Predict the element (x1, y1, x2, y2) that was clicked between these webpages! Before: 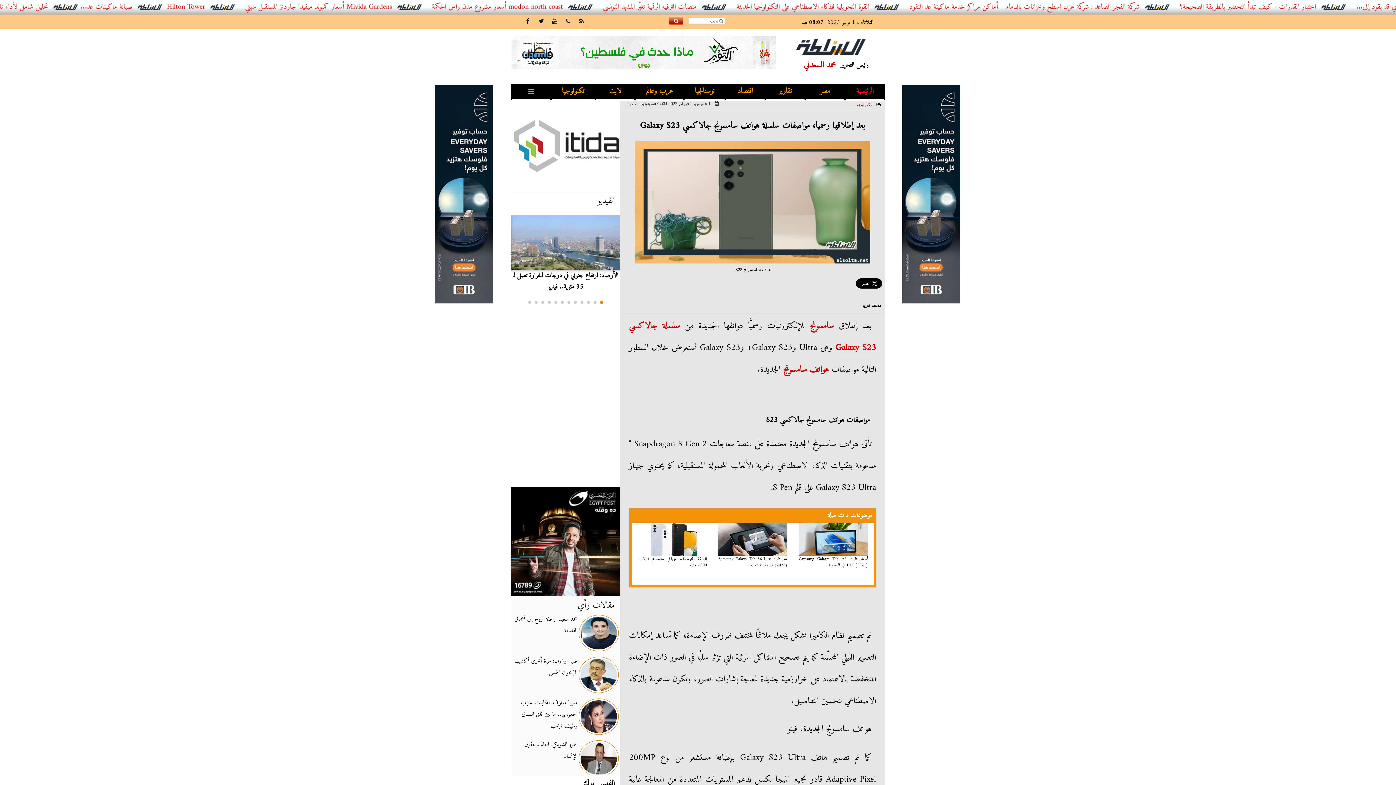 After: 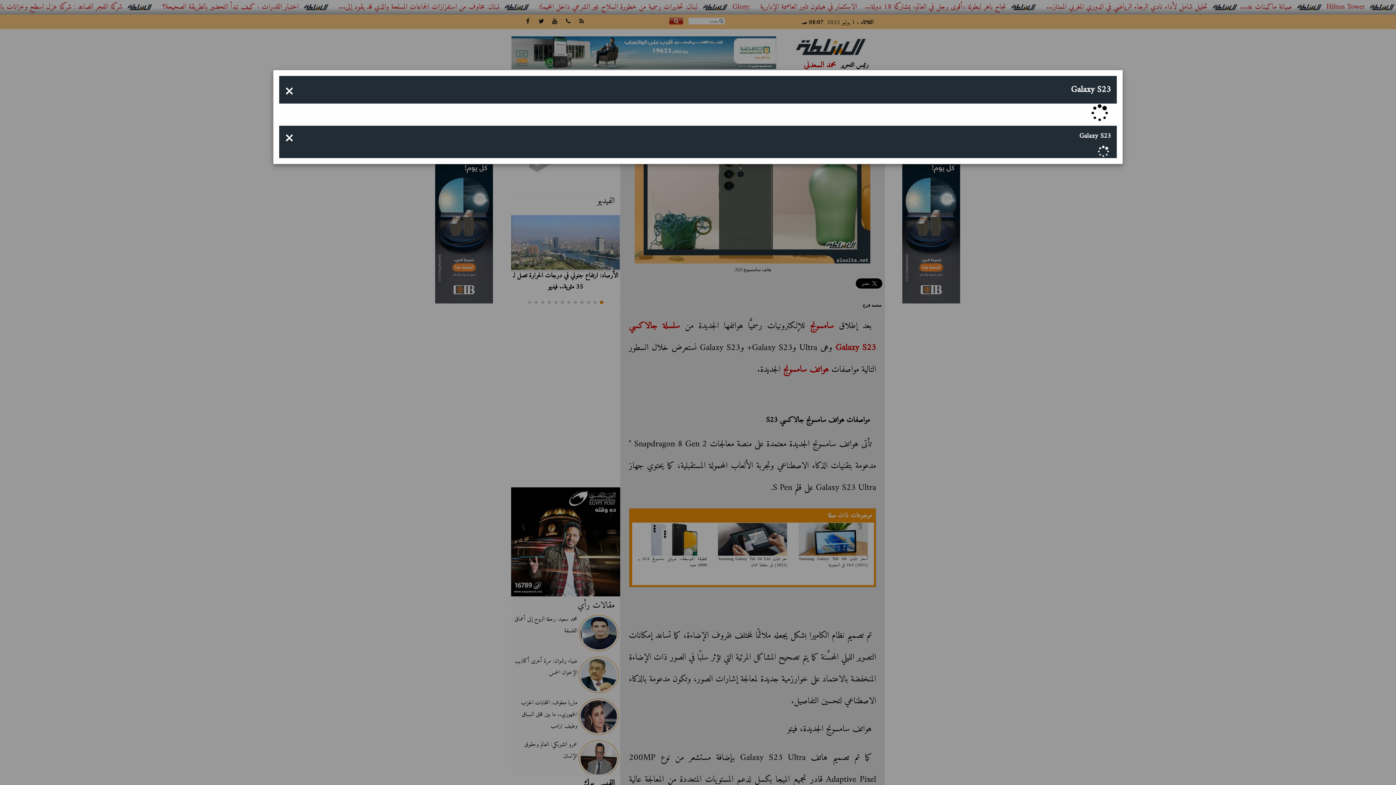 Action: label: Galaxy S23 bbox: (835, 340, 876, 355)